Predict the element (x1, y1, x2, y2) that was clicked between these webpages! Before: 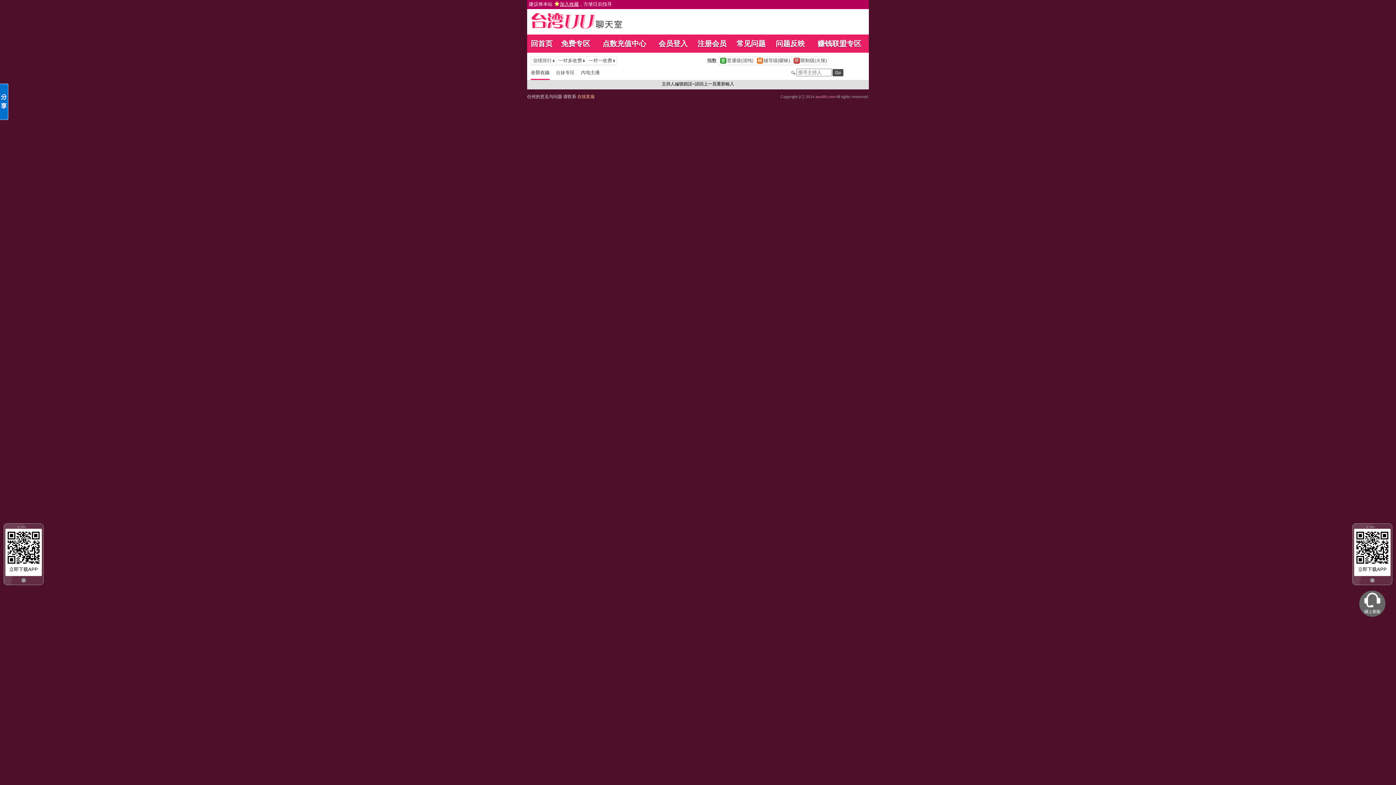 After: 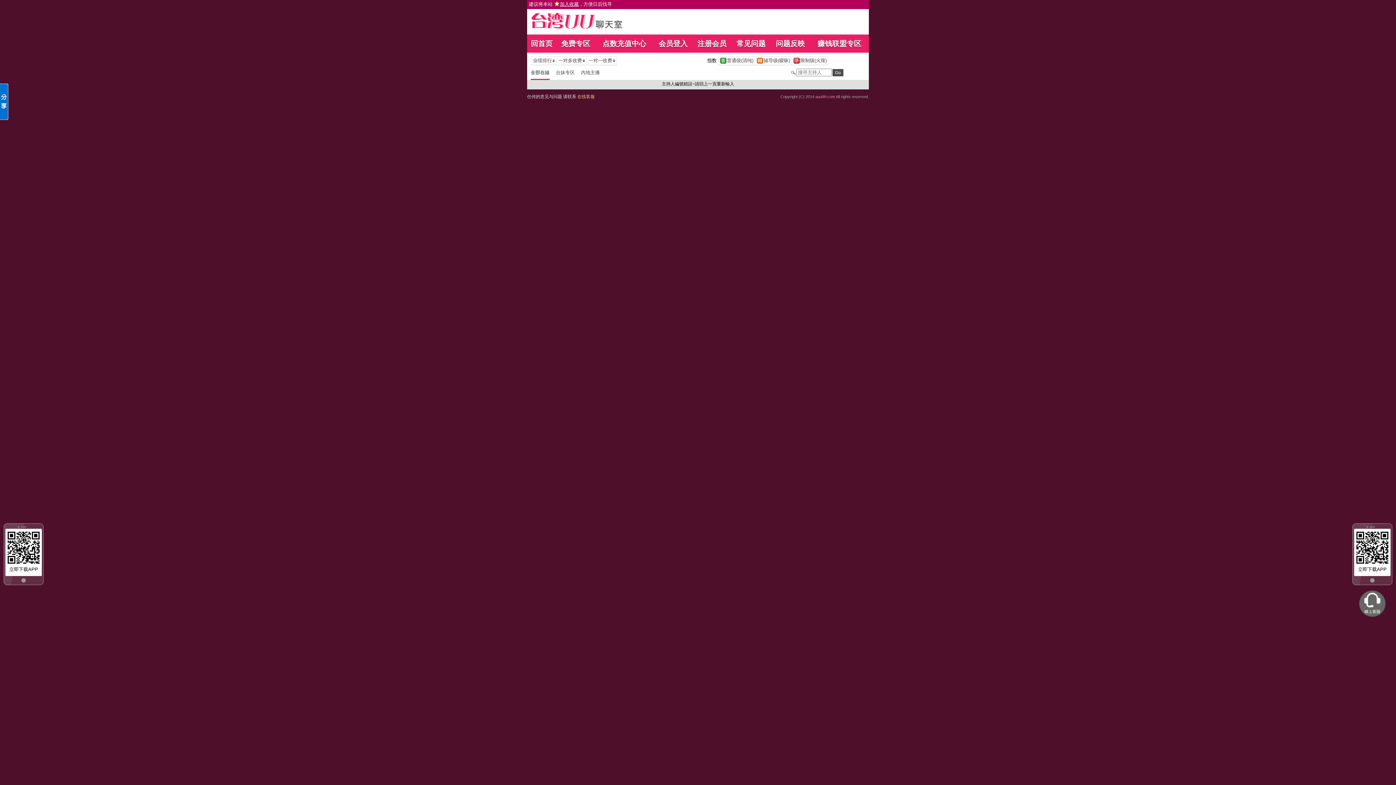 Action: label: 建议将本站 加入收藏，方便日后找寻 bbox: (529, 1, 612, 6)